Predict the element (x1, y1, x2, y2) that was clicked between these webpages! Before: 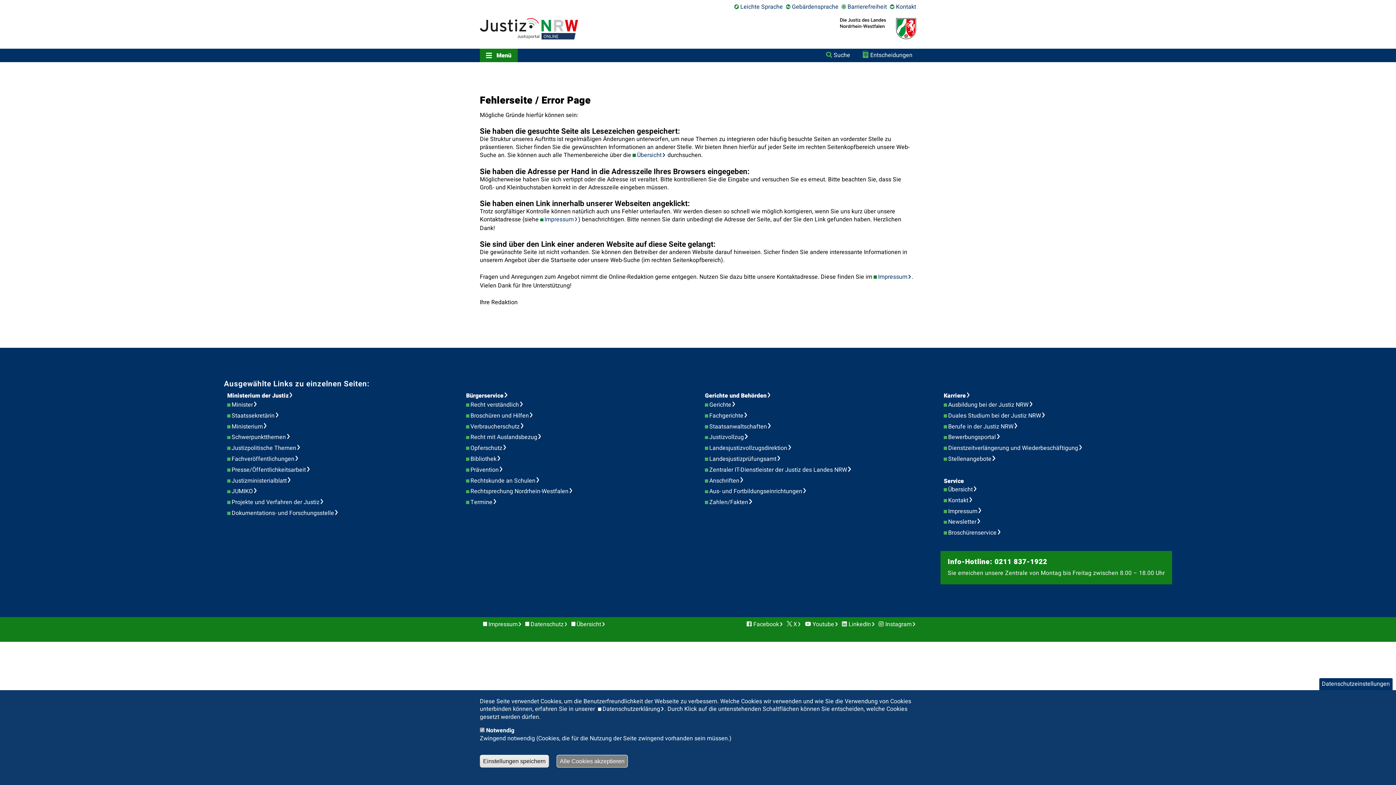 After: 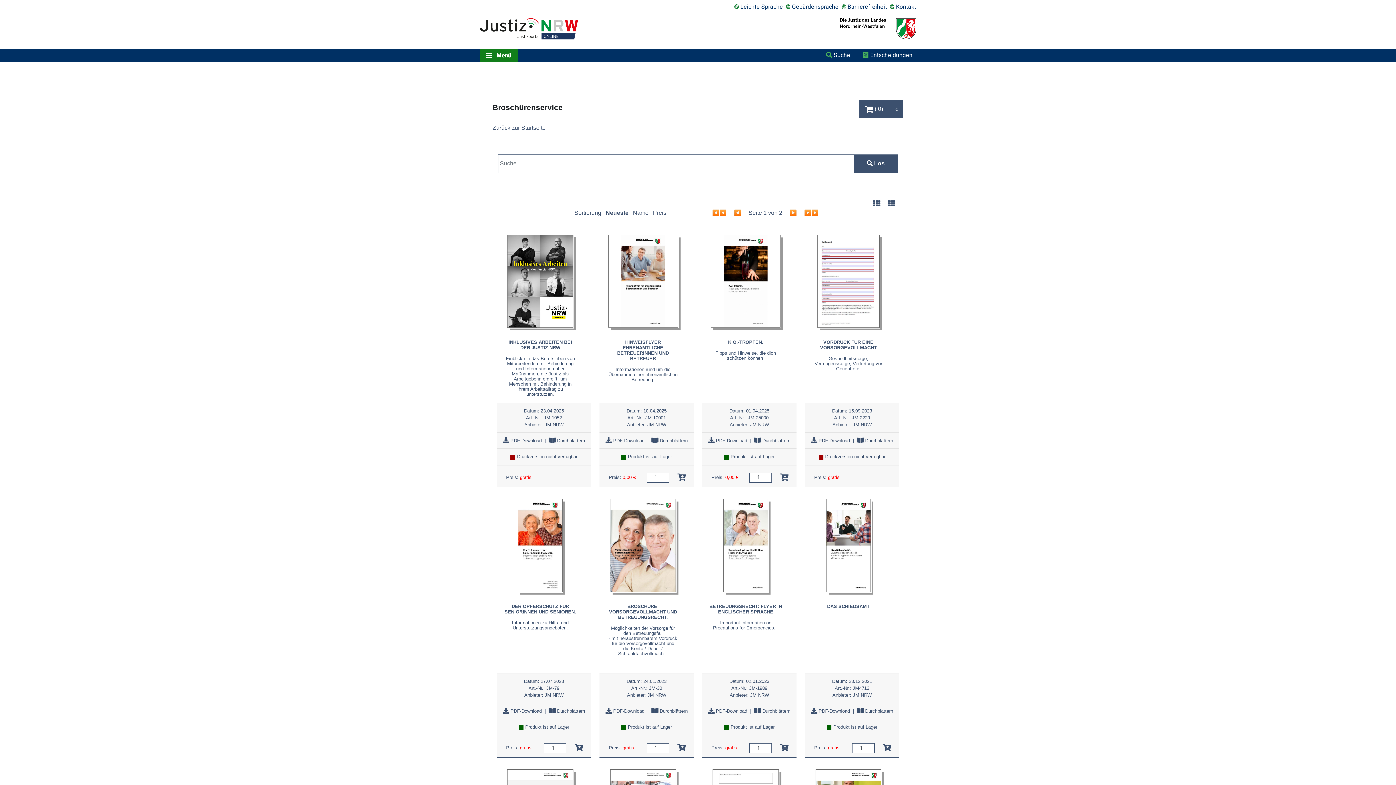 Action: bbox: (948, 528, 1005, 537) label: Broschürenservice